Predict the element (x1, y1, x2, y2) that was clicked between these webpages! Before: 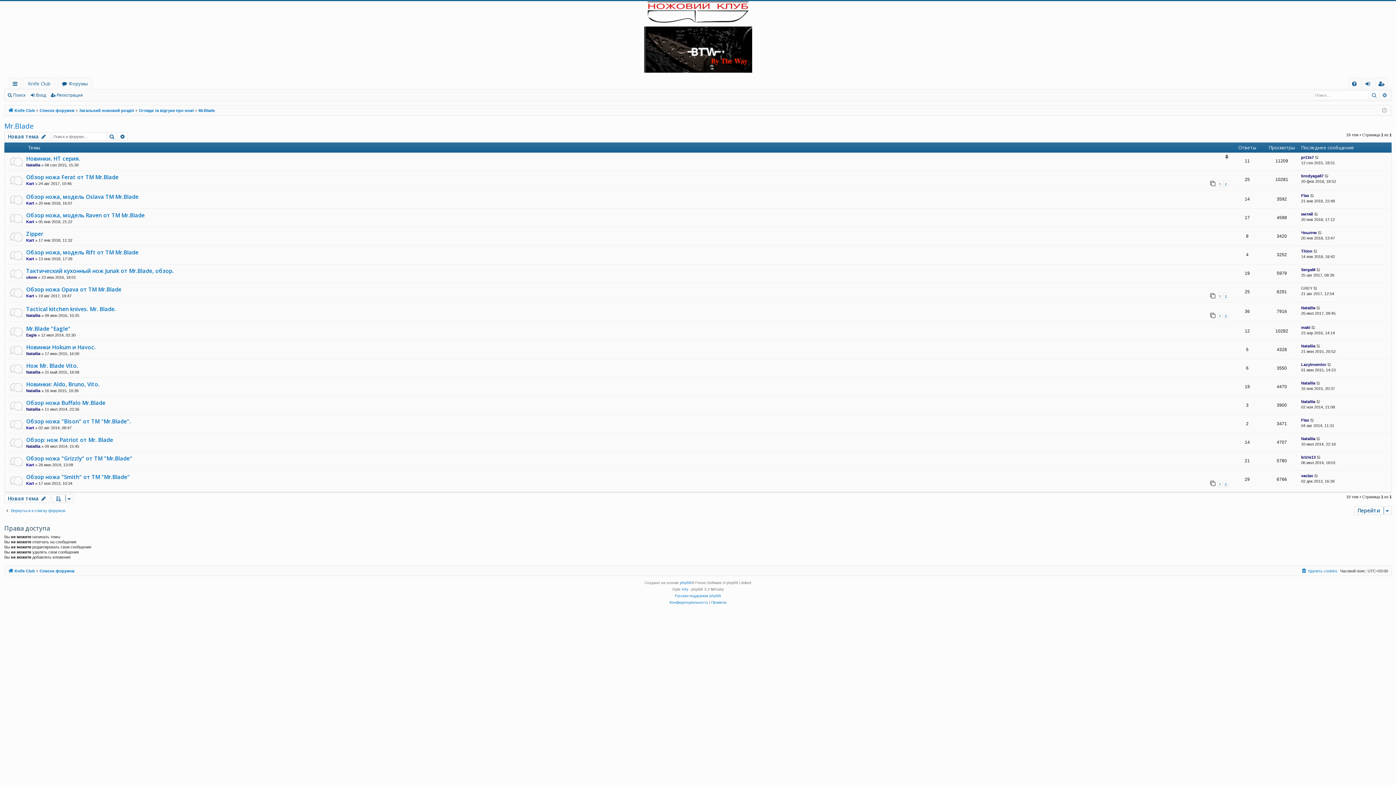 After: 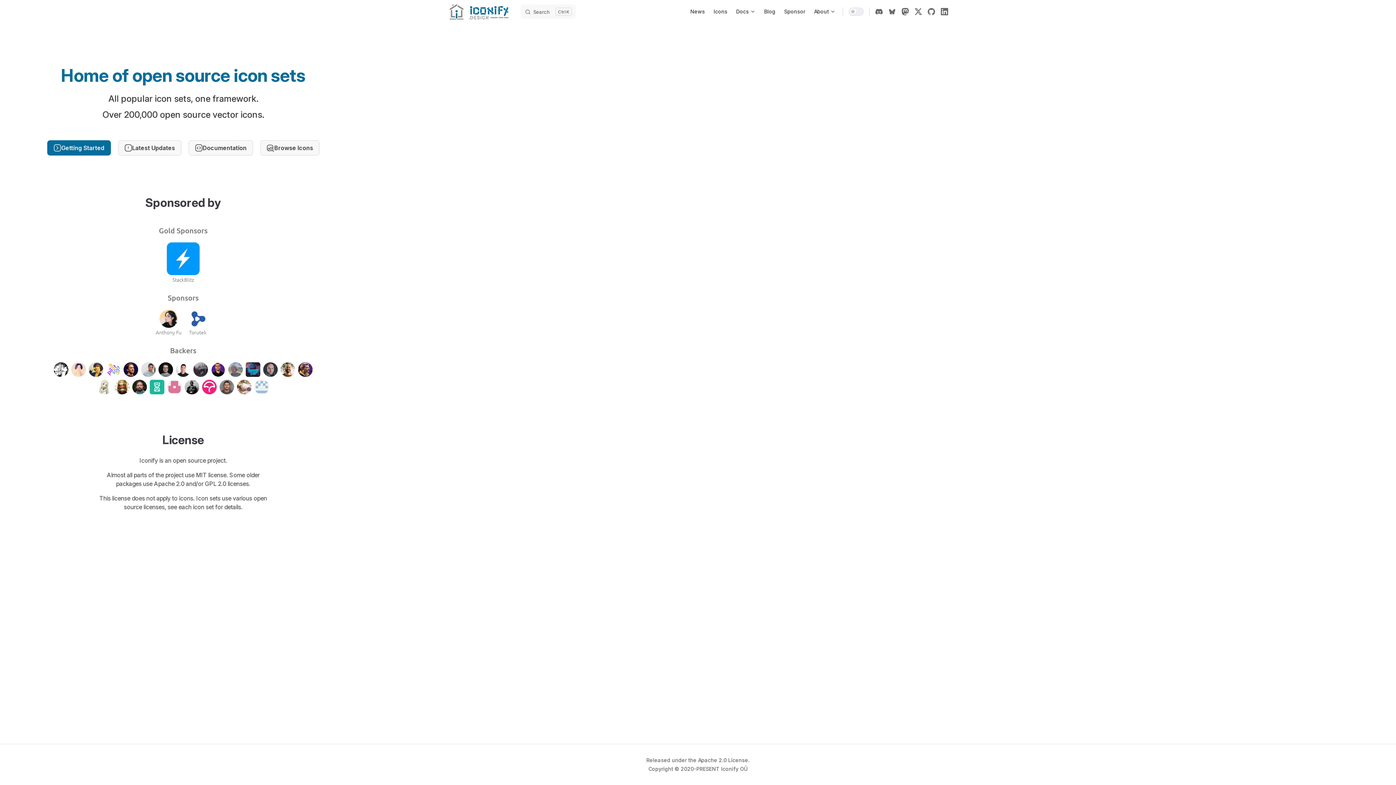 Action: label: Arty bbox: (681, 586, 688, 593)